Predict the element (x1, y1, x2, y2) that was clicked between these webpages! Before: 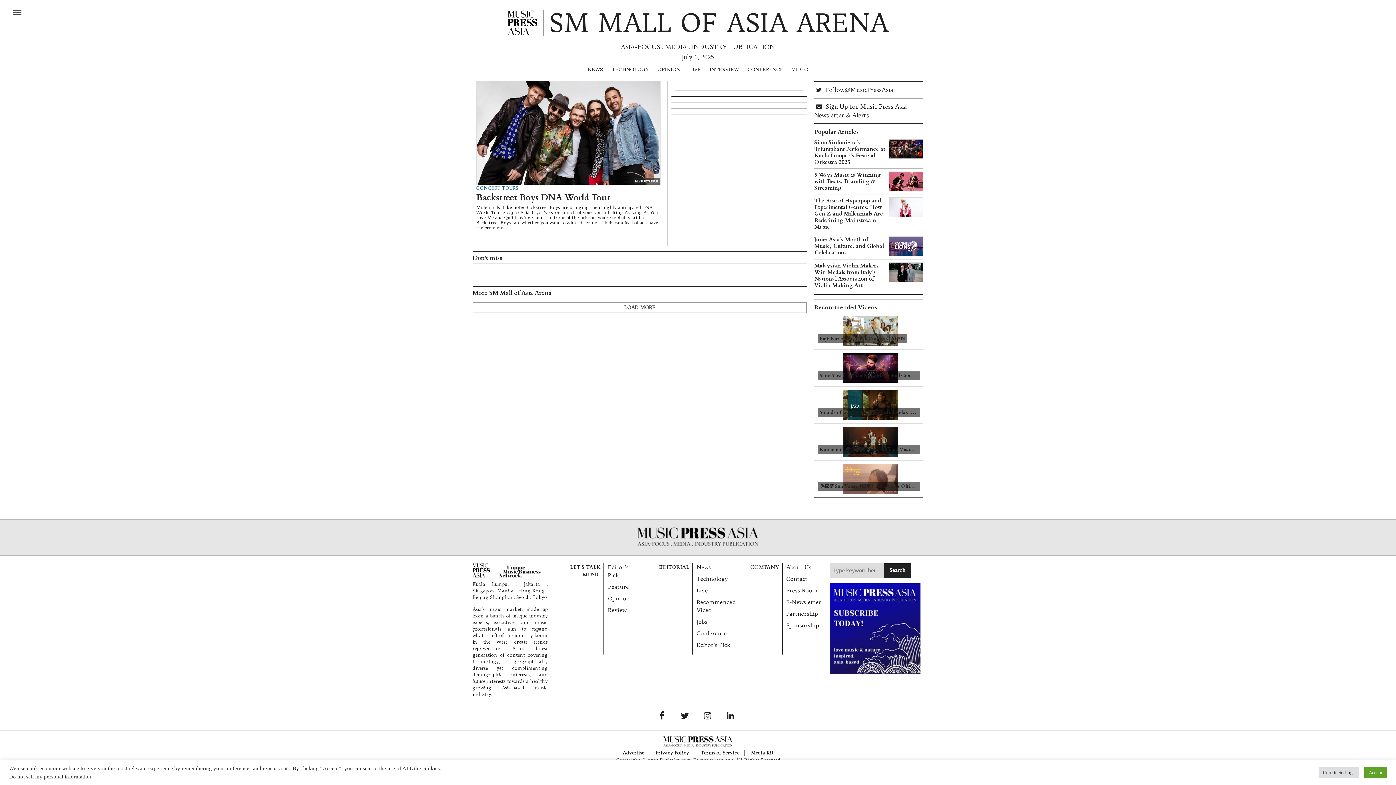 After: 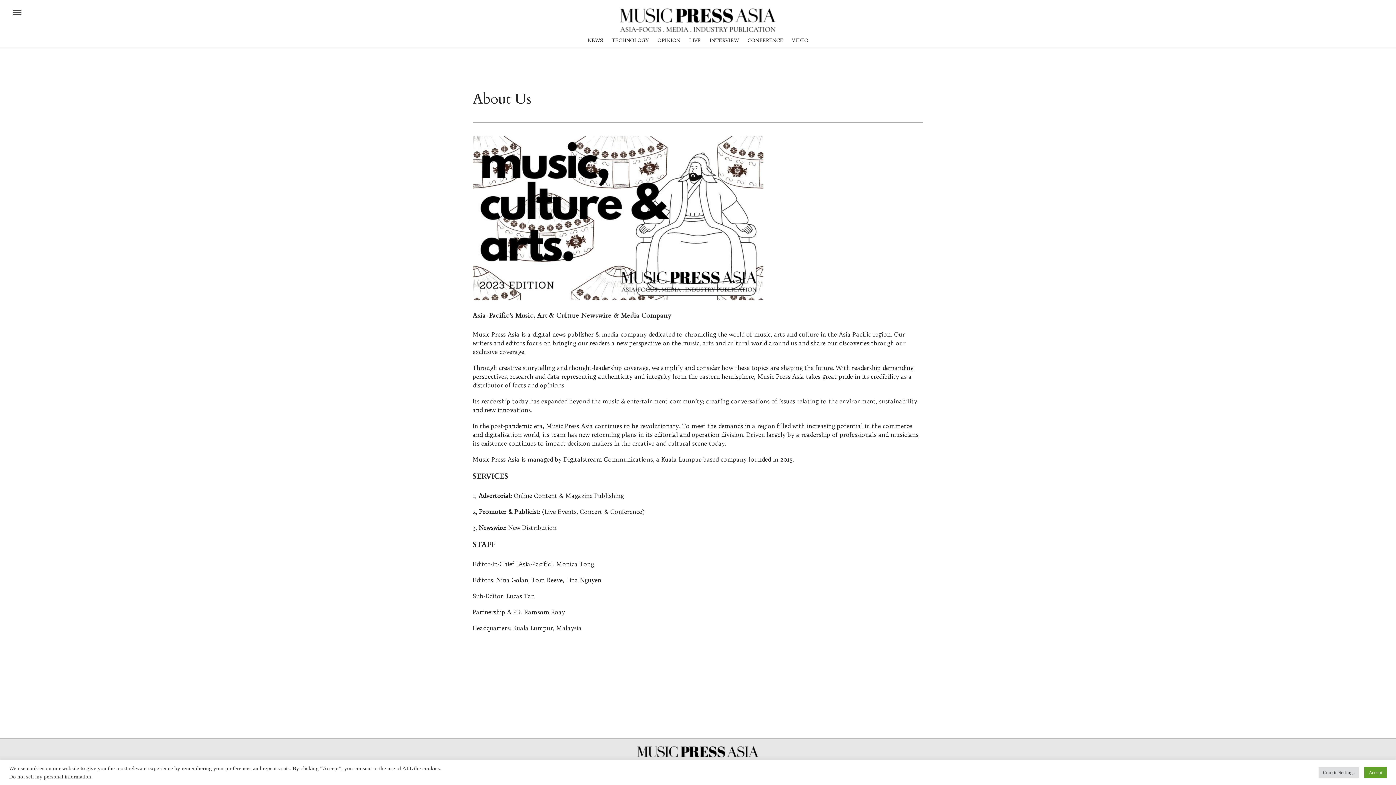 Action: bbox: (786, 564, 811, 570) label: About Us